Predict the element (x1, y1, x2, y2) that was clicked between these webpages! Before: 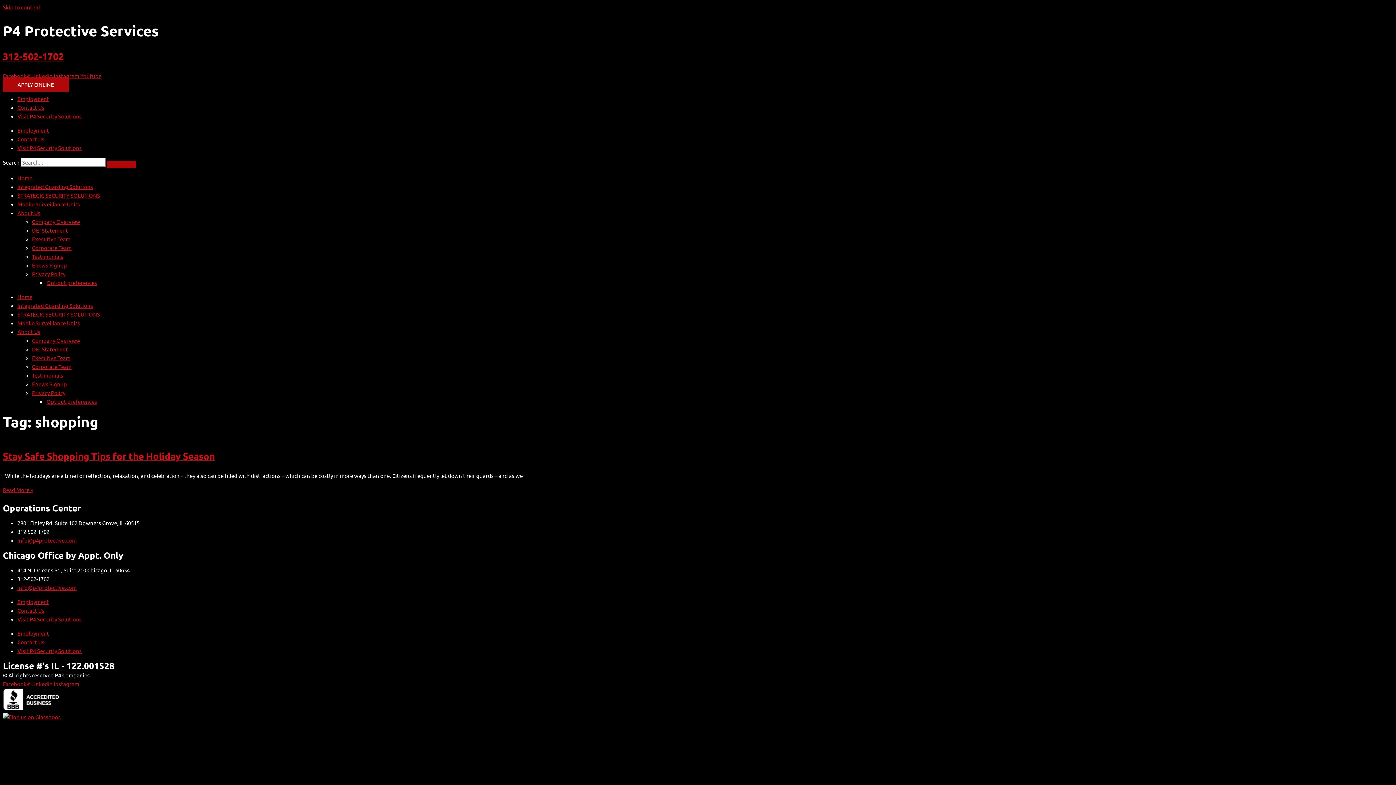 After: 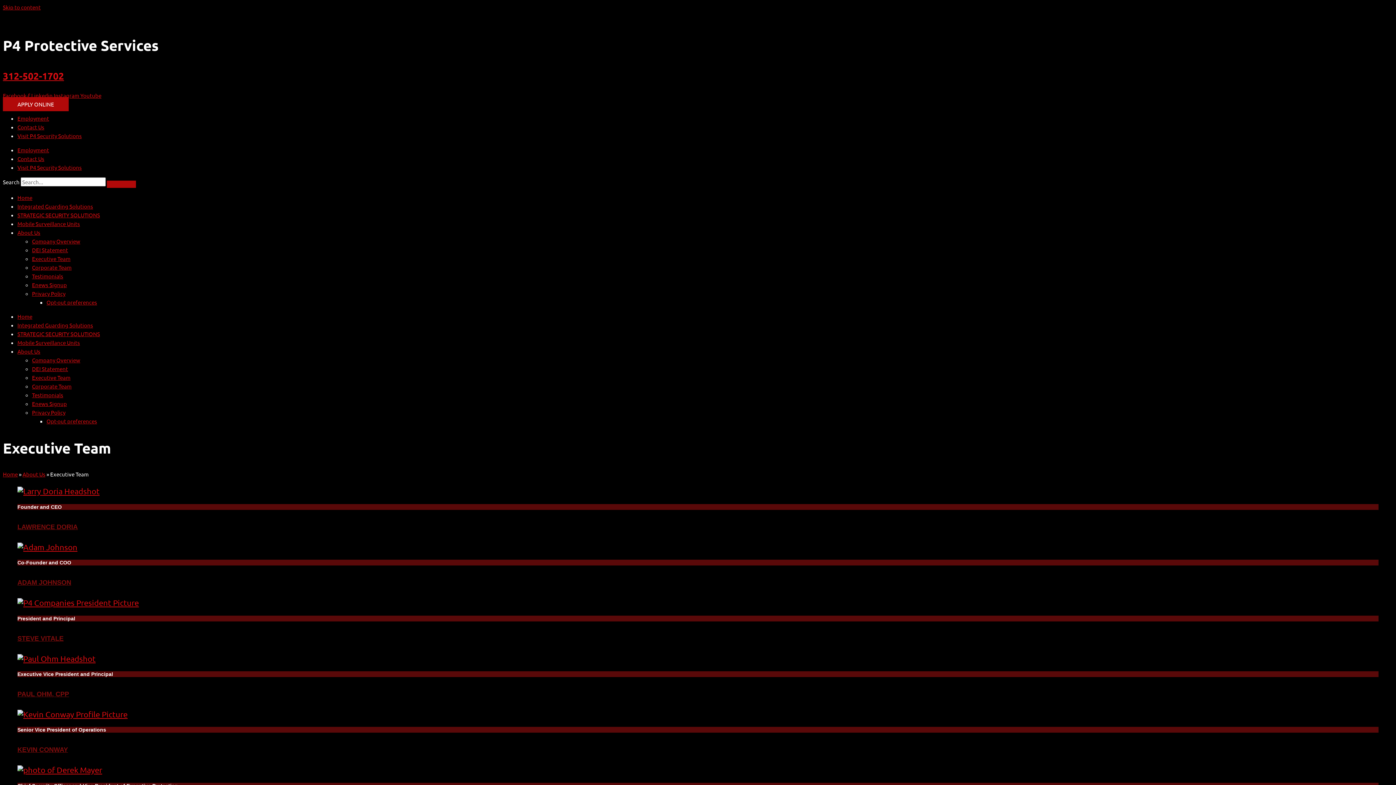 Action: bbox: (32, 354, 70, 361) label: Executive Team